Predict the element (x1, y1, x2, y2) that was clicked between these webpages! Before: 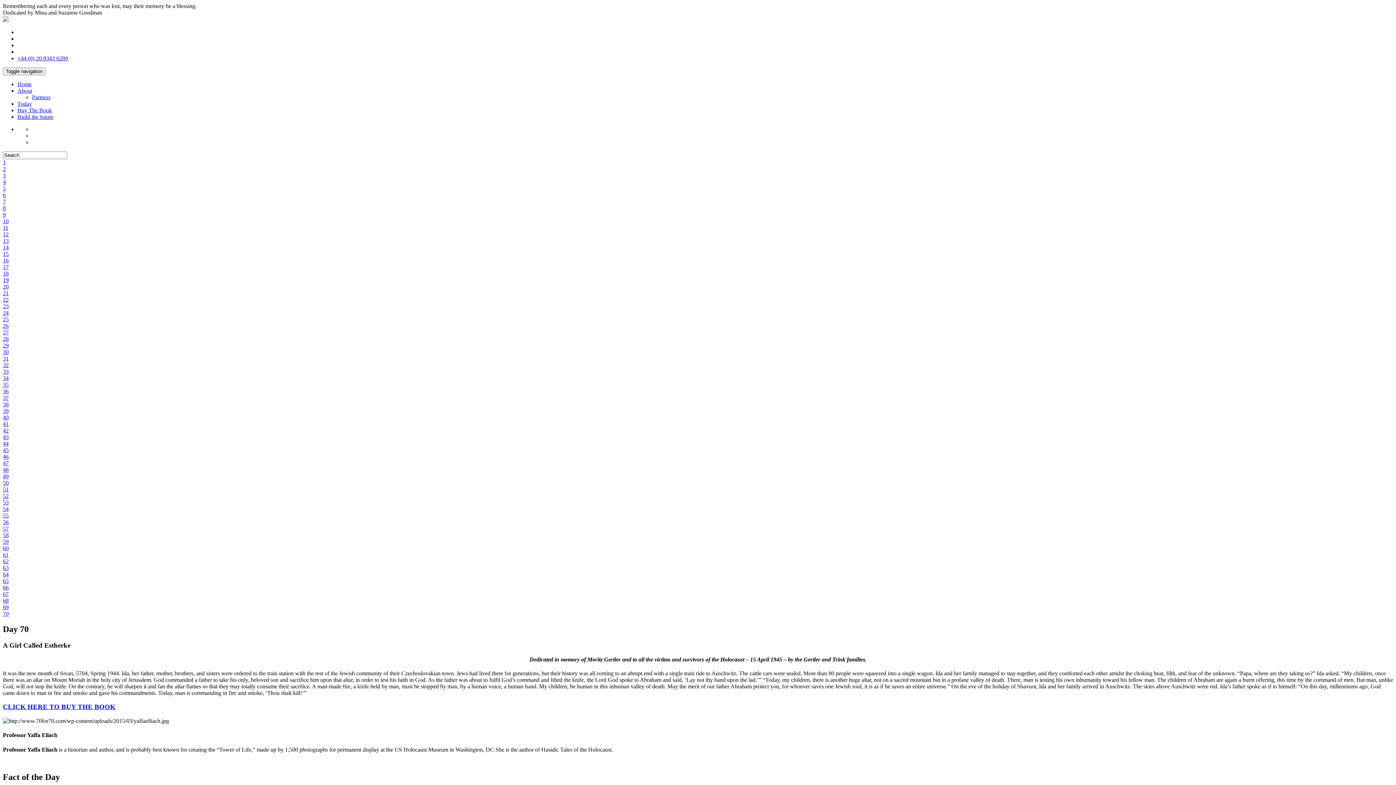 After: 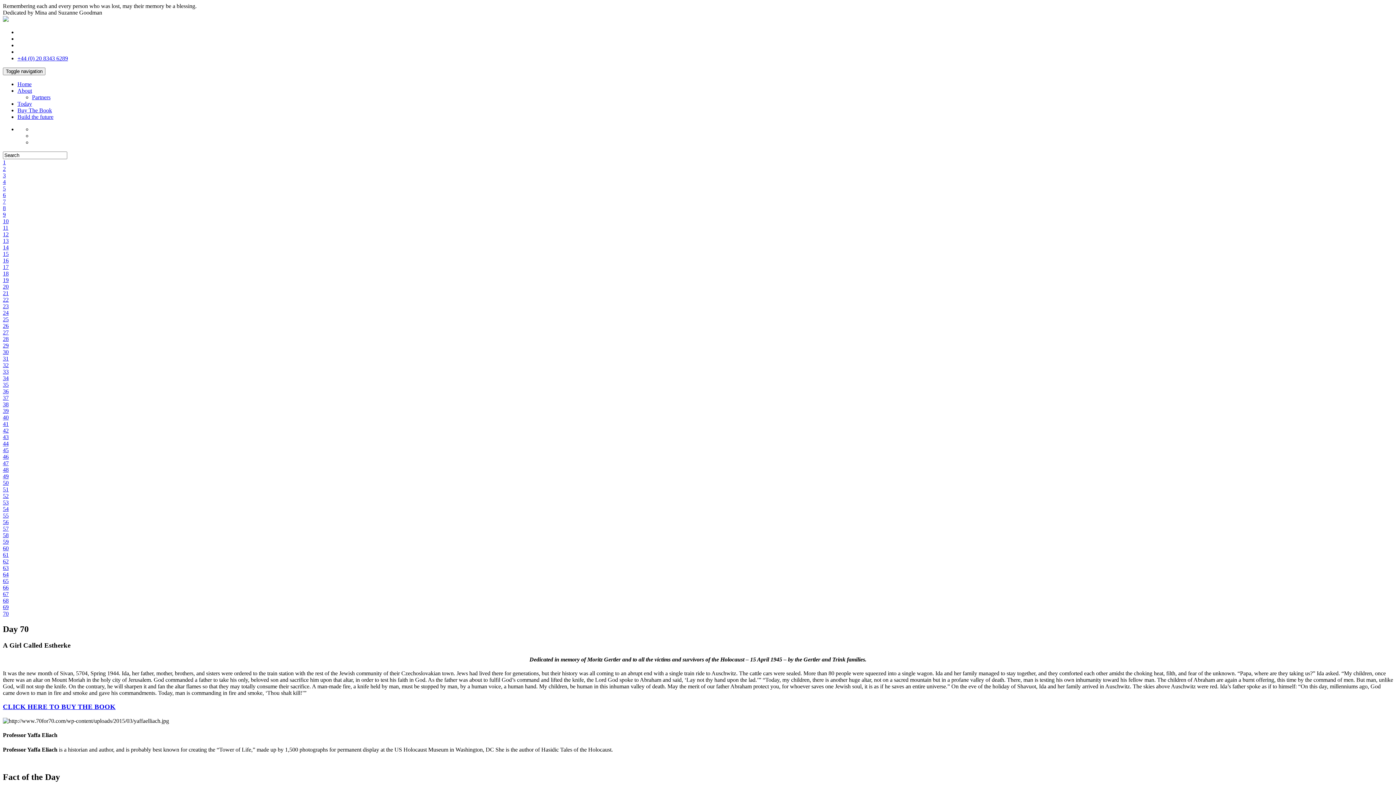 Action: label: 19 bbox: (2, 277, 8, 283)